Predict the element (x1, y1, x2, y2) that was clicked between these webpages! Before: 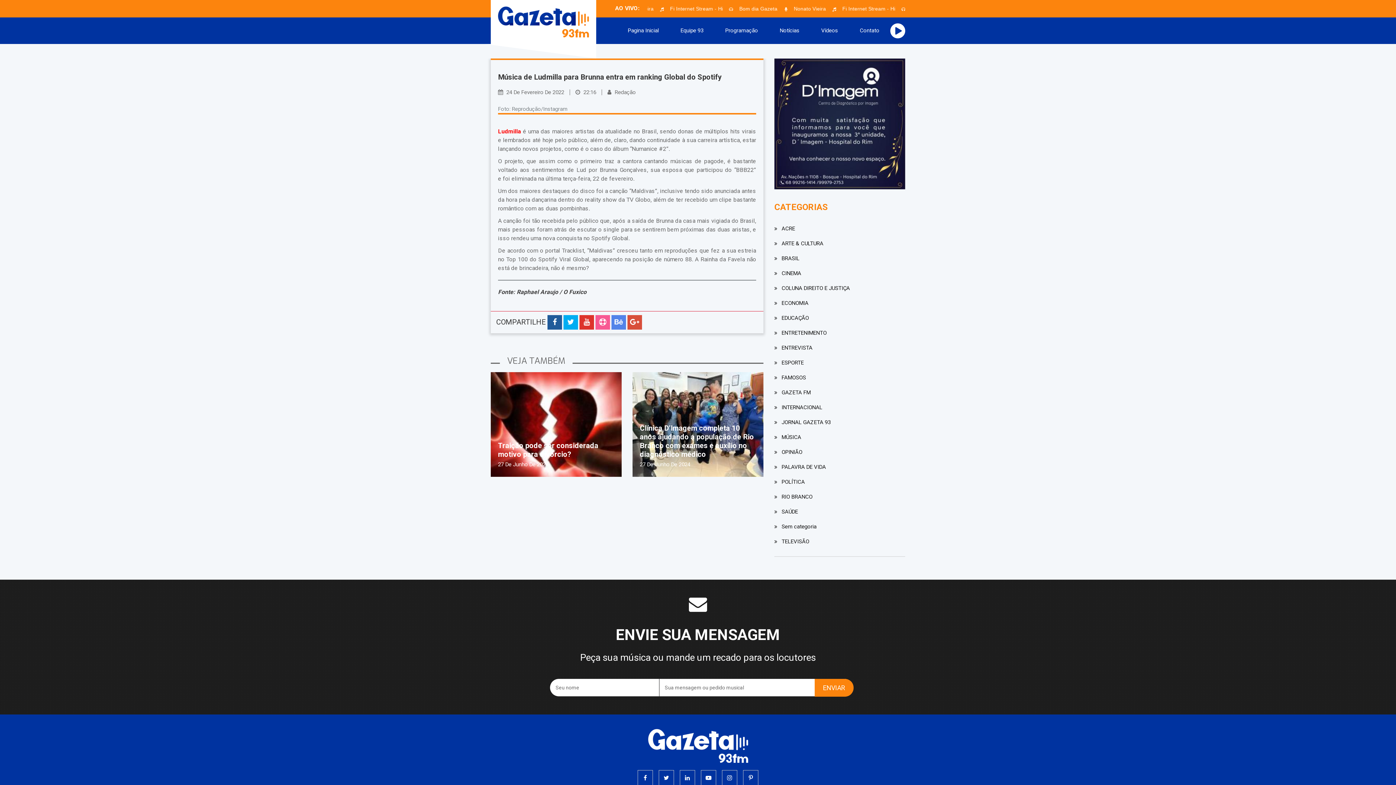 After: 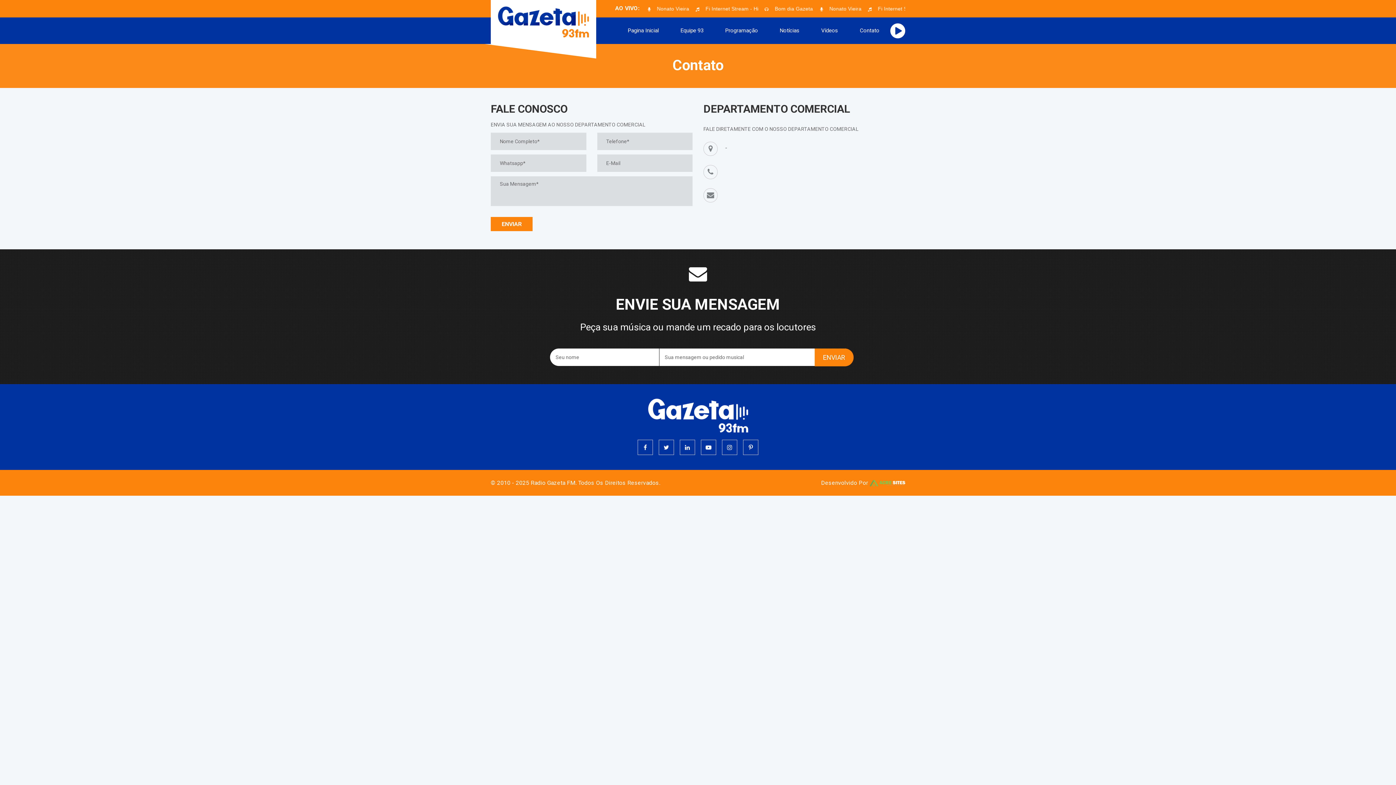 Action: label: Contato bbox: (849, 17, 890, 44)